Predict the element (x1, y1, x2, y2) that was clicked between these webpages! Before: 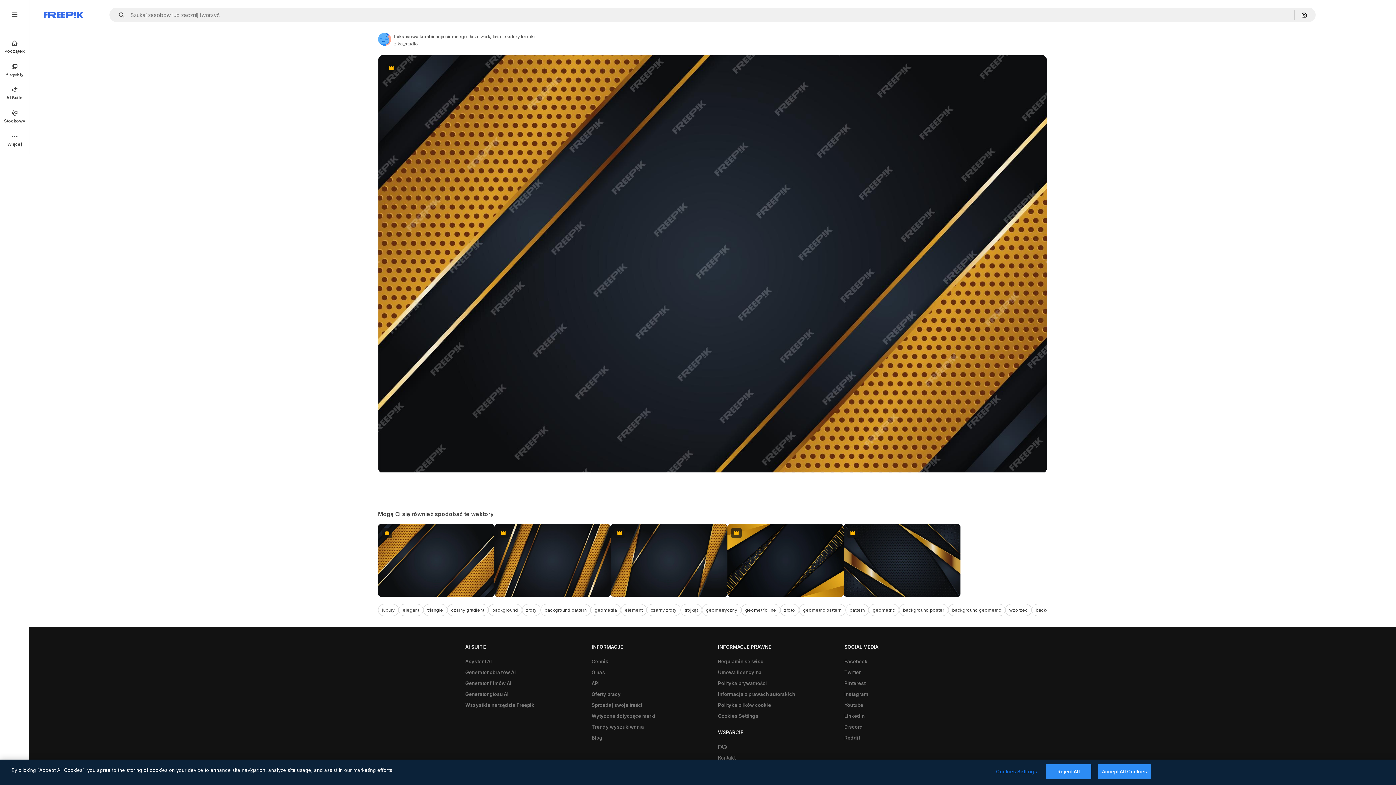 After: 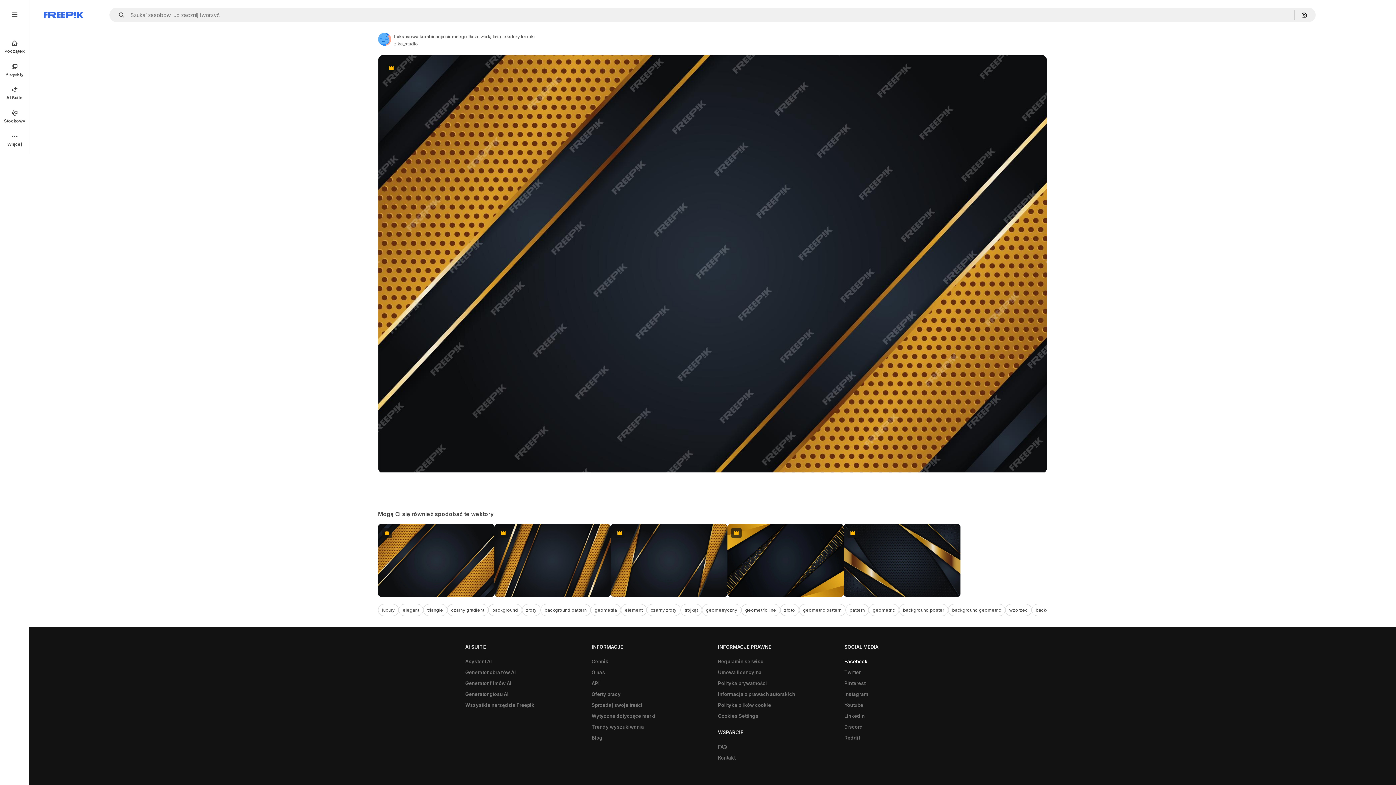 Action: label: Facebook bbox: (840, 656, 871, 667)